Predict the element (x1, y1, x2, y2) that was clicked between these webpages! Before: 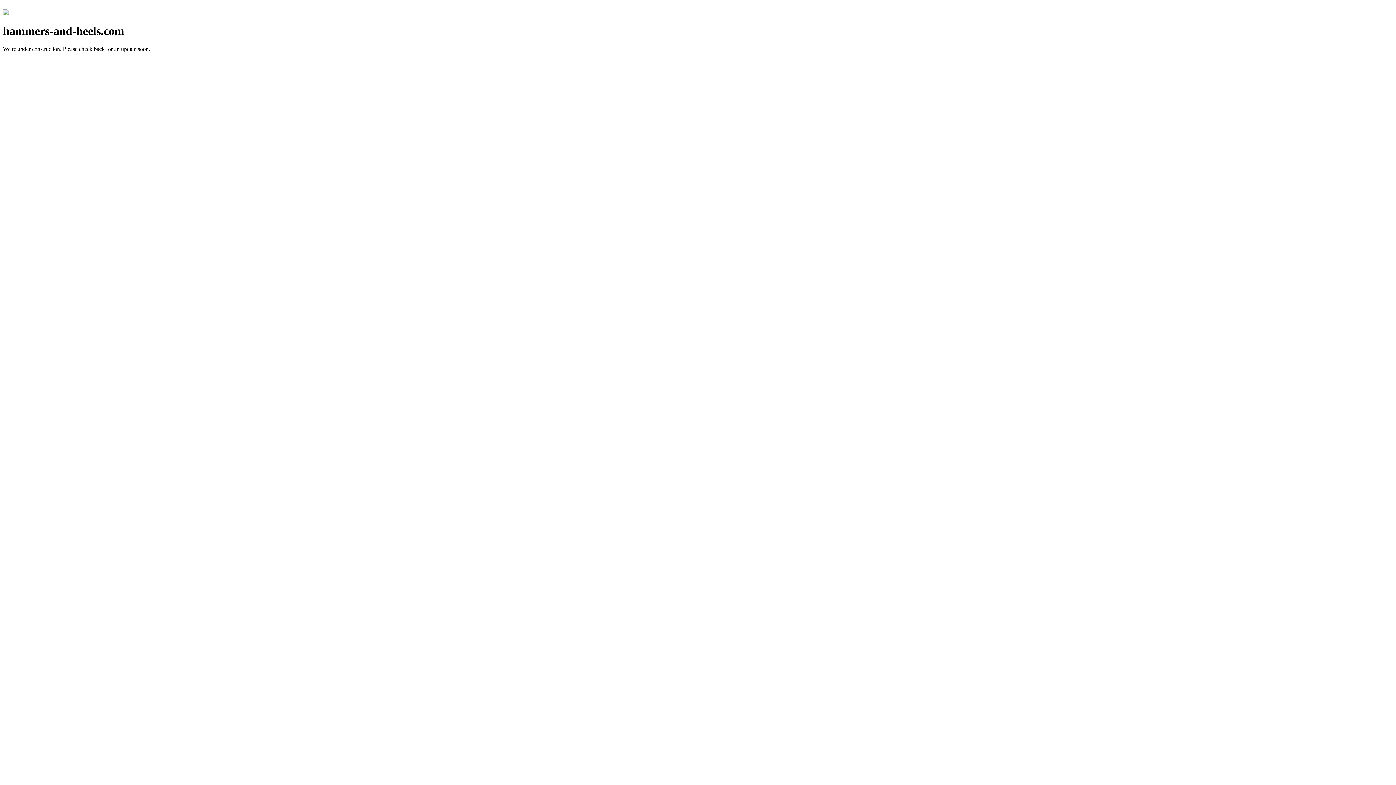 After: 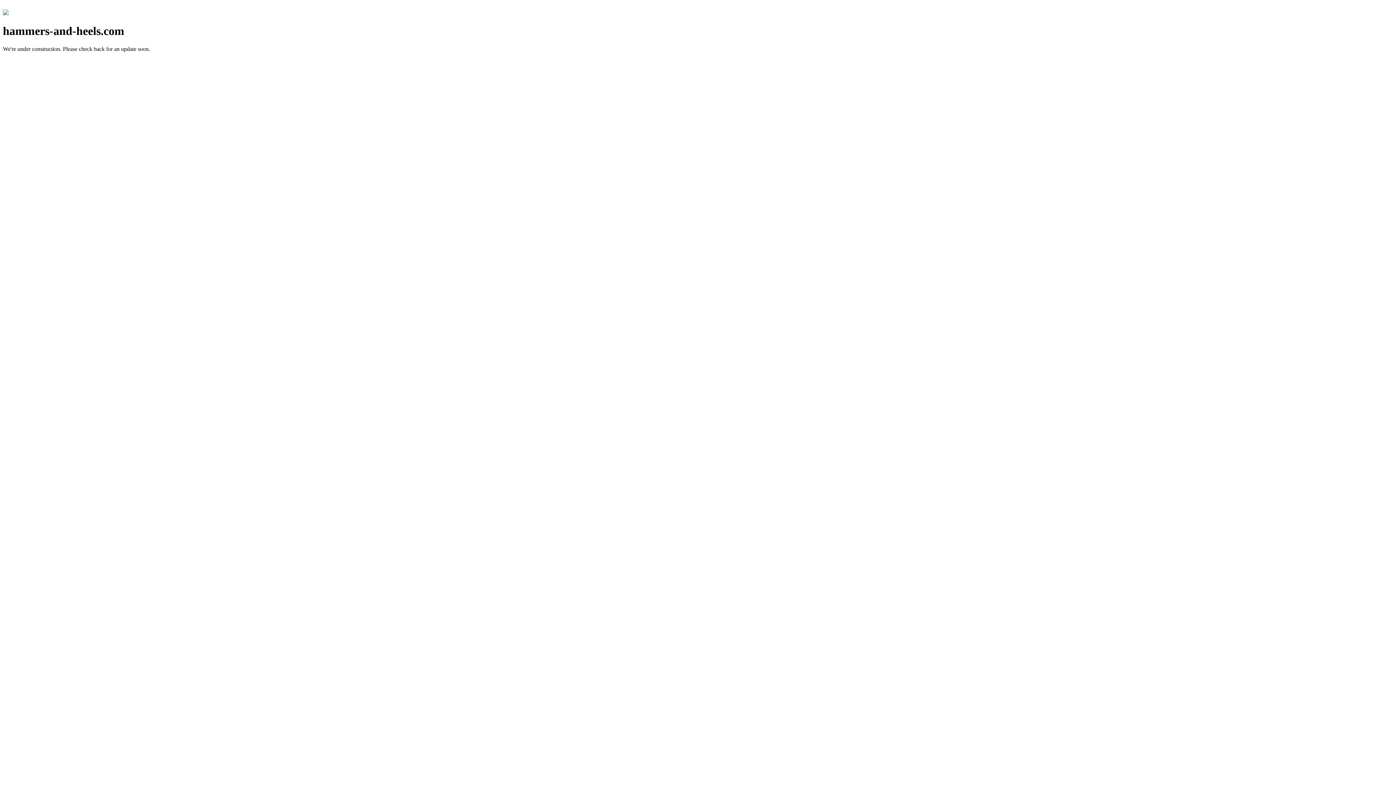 Action: bbox: (2, 10, 8, 16)